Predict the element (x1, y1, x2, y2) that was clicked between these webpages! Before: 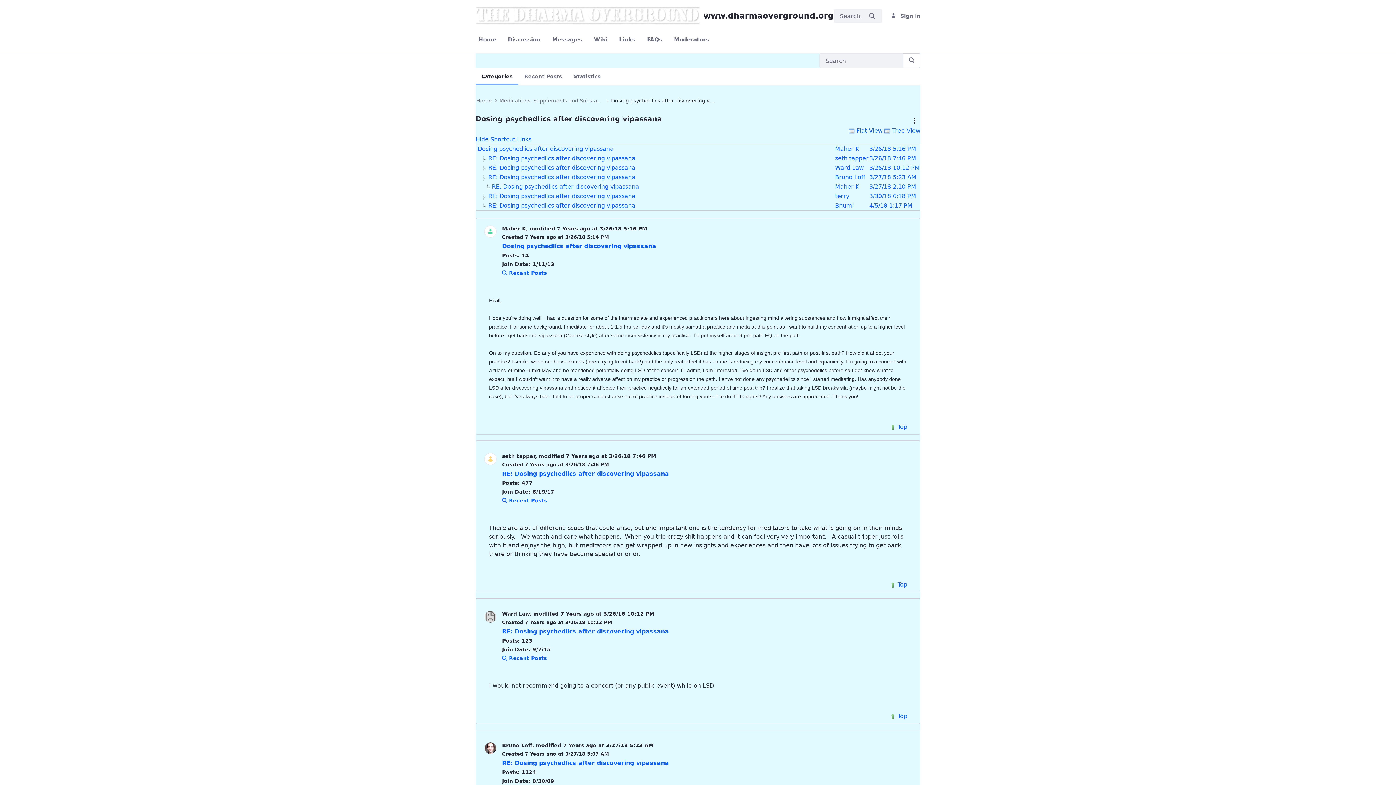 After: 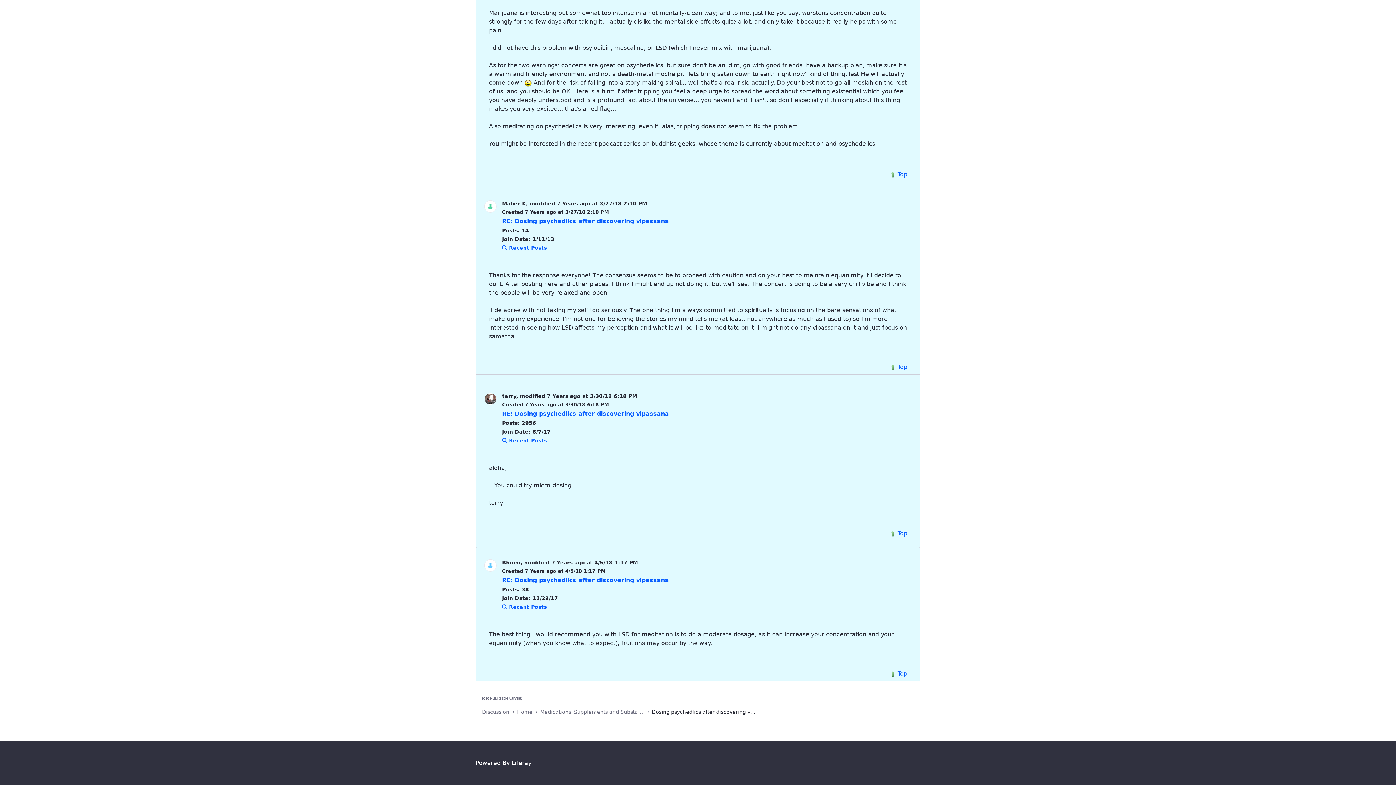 Action: label: RE: Dosing psychedlics after discovering vipassana bbox: (488, 202, 635, 209)